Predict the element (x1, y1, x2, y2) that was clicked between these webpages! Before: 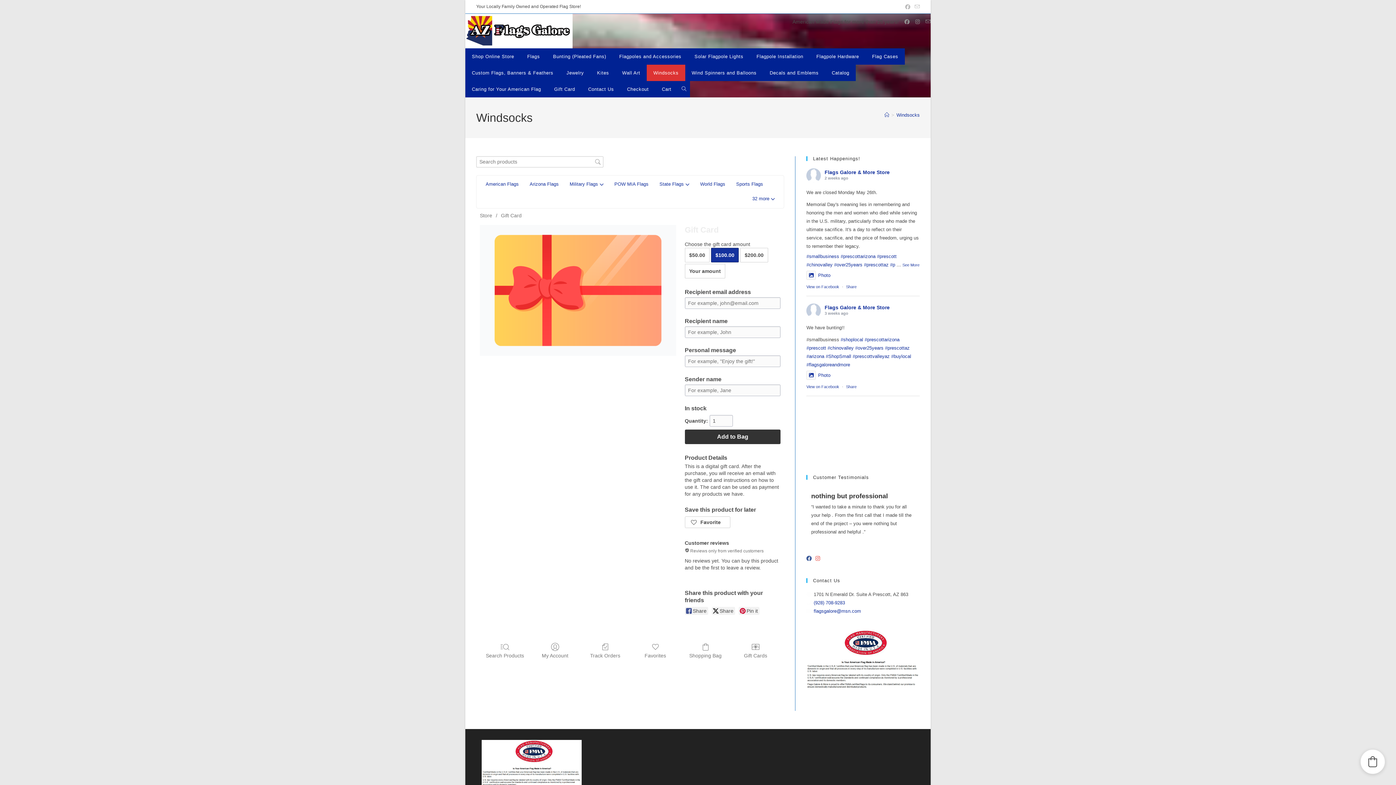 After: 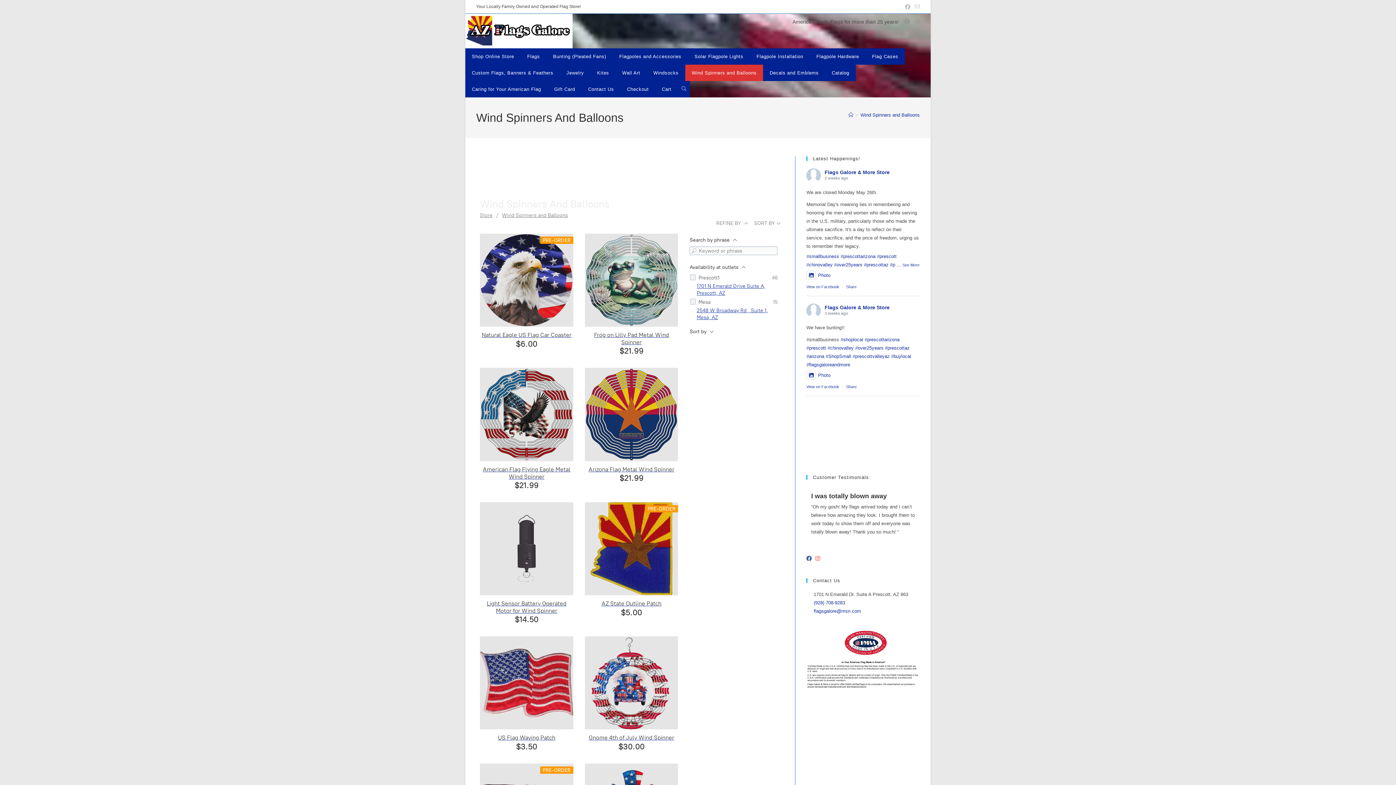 Action: label: Wind Spinners and Balloons bbox: (685, 64, 763, 81)